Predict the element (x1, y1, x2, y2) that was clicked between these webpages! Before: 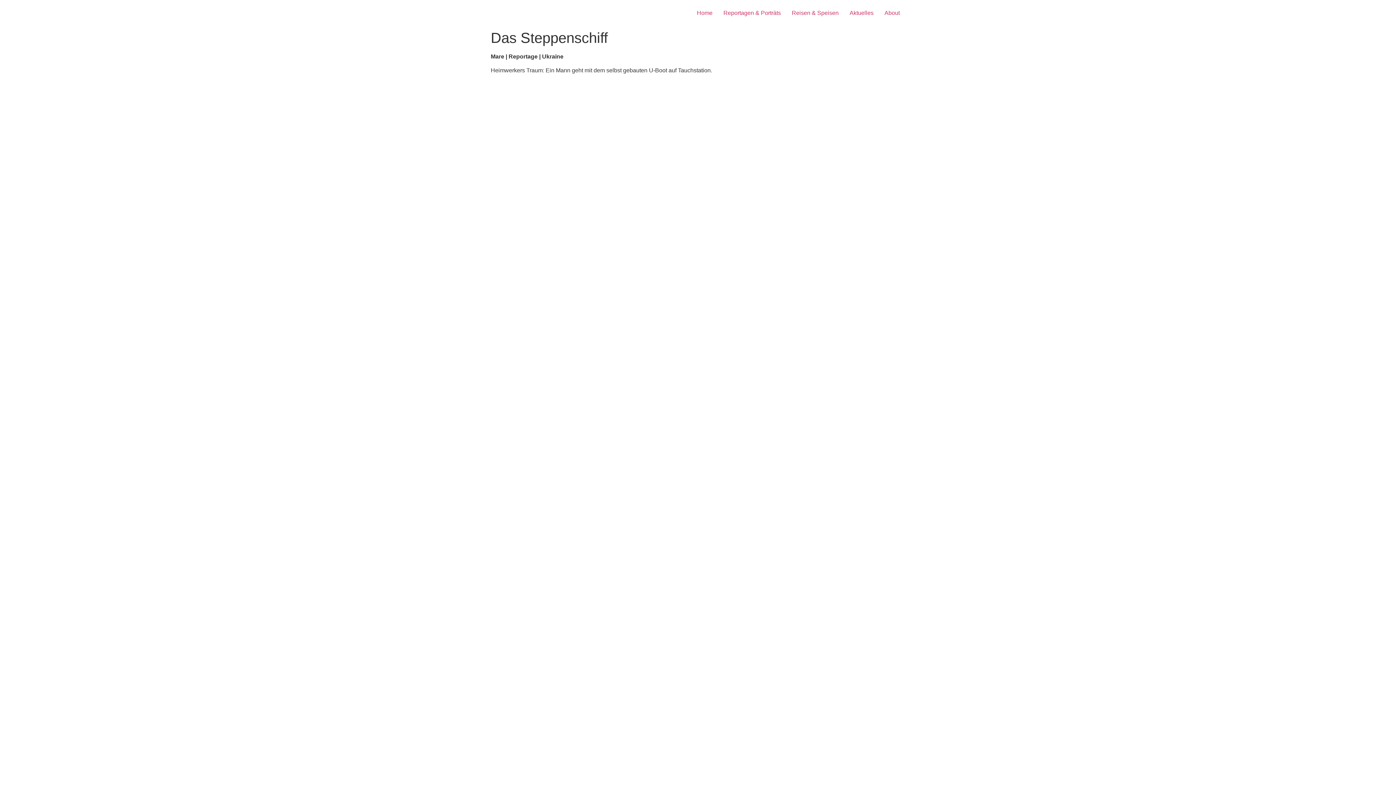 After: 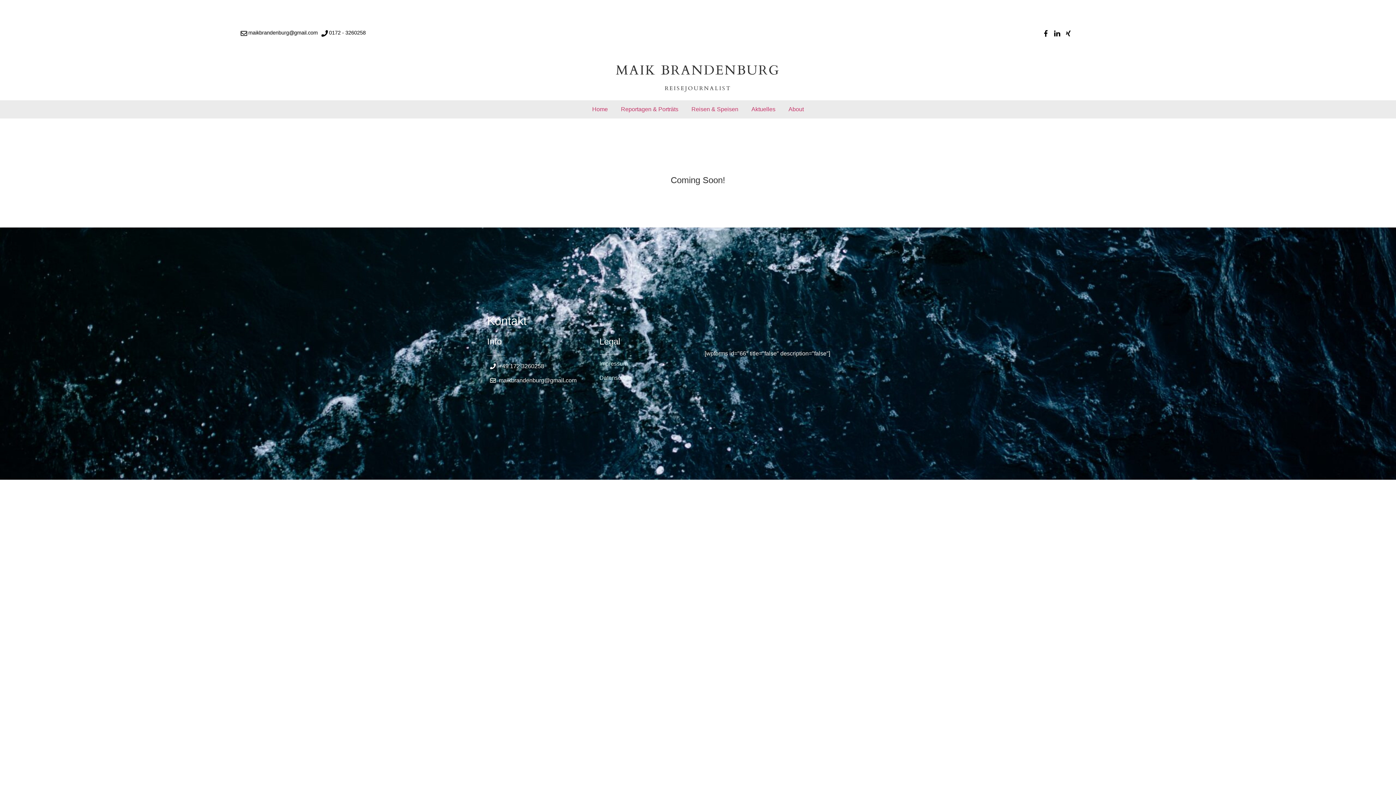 Action: label: Aktuelles bbox: (844, 5, 879, 20)